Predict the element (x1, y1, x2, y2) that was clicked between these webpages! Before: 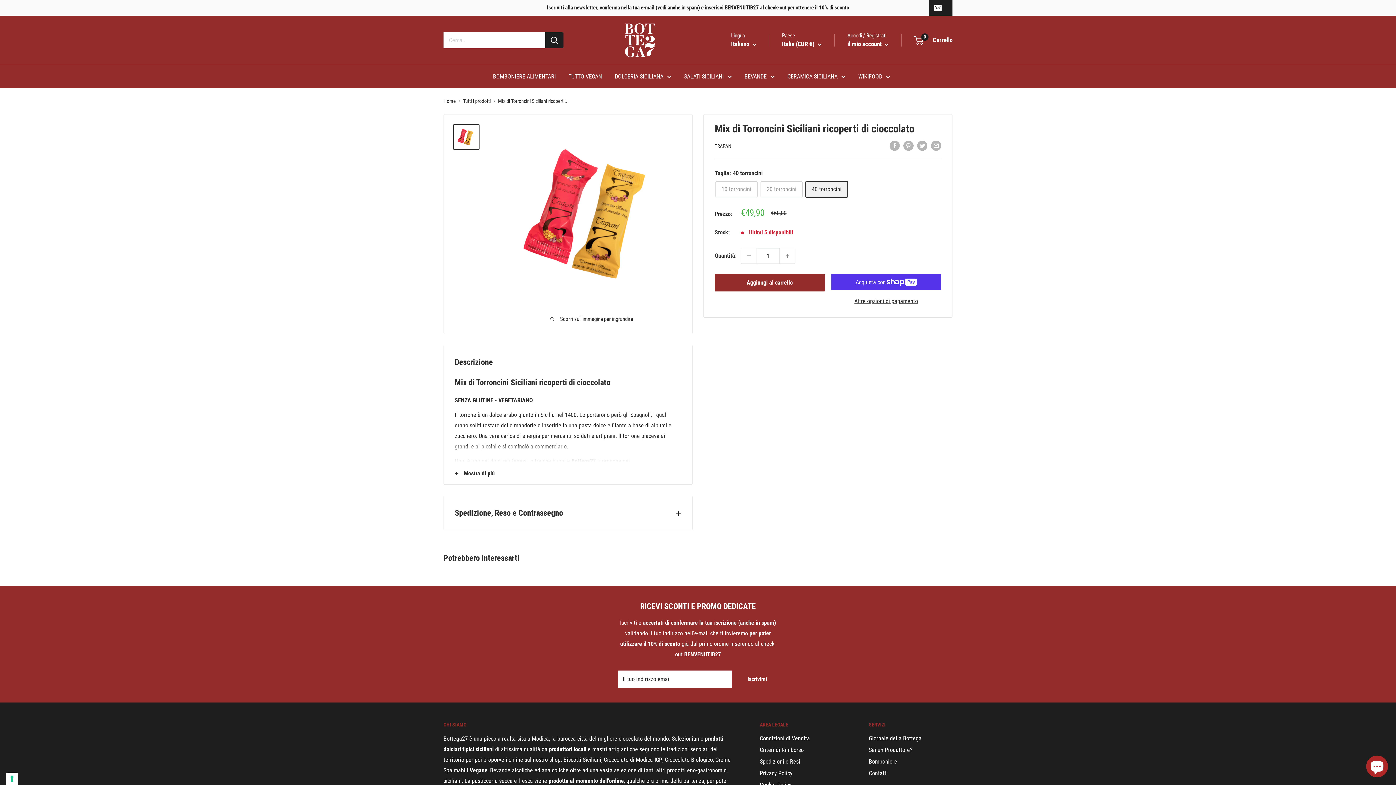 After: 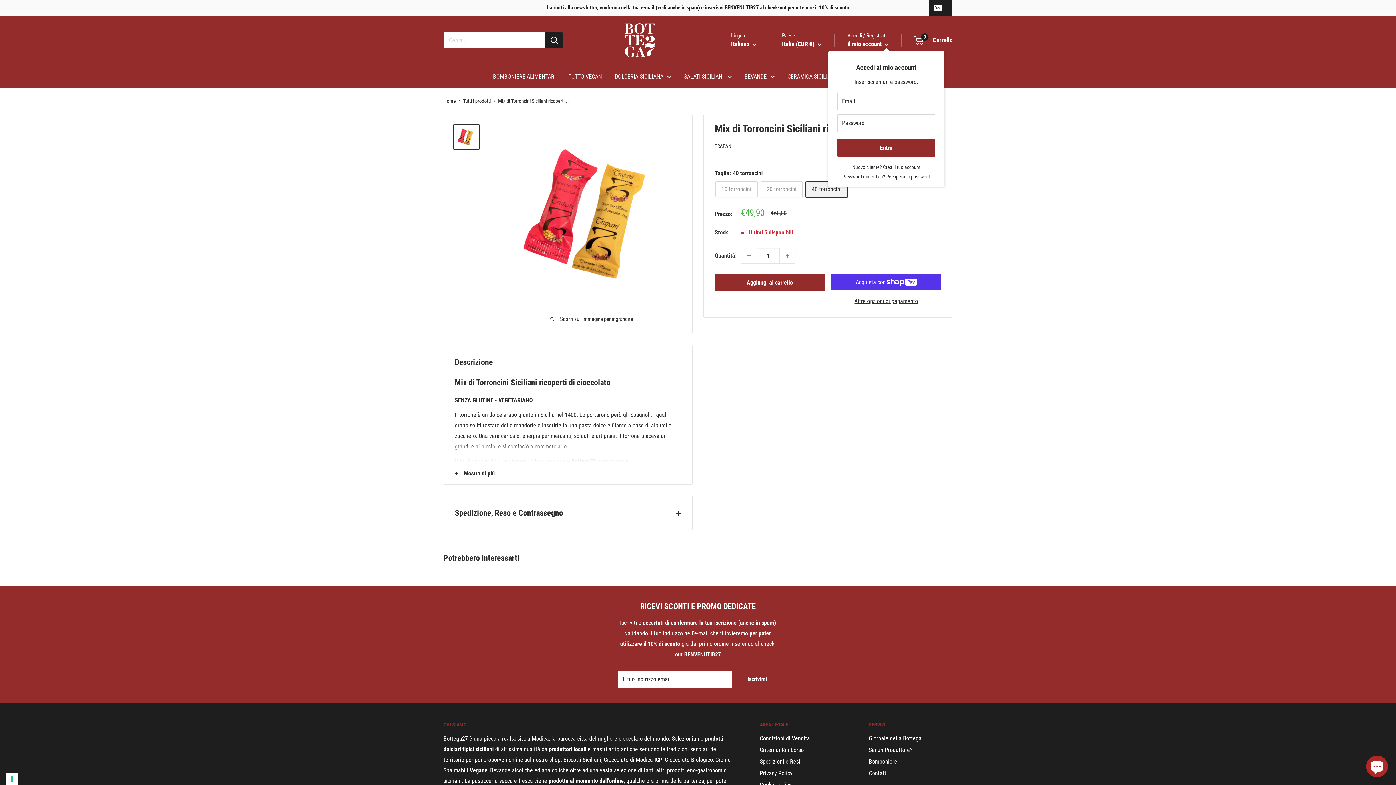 Action: bbox: (847, 38, 889, 49) label: il mio account 